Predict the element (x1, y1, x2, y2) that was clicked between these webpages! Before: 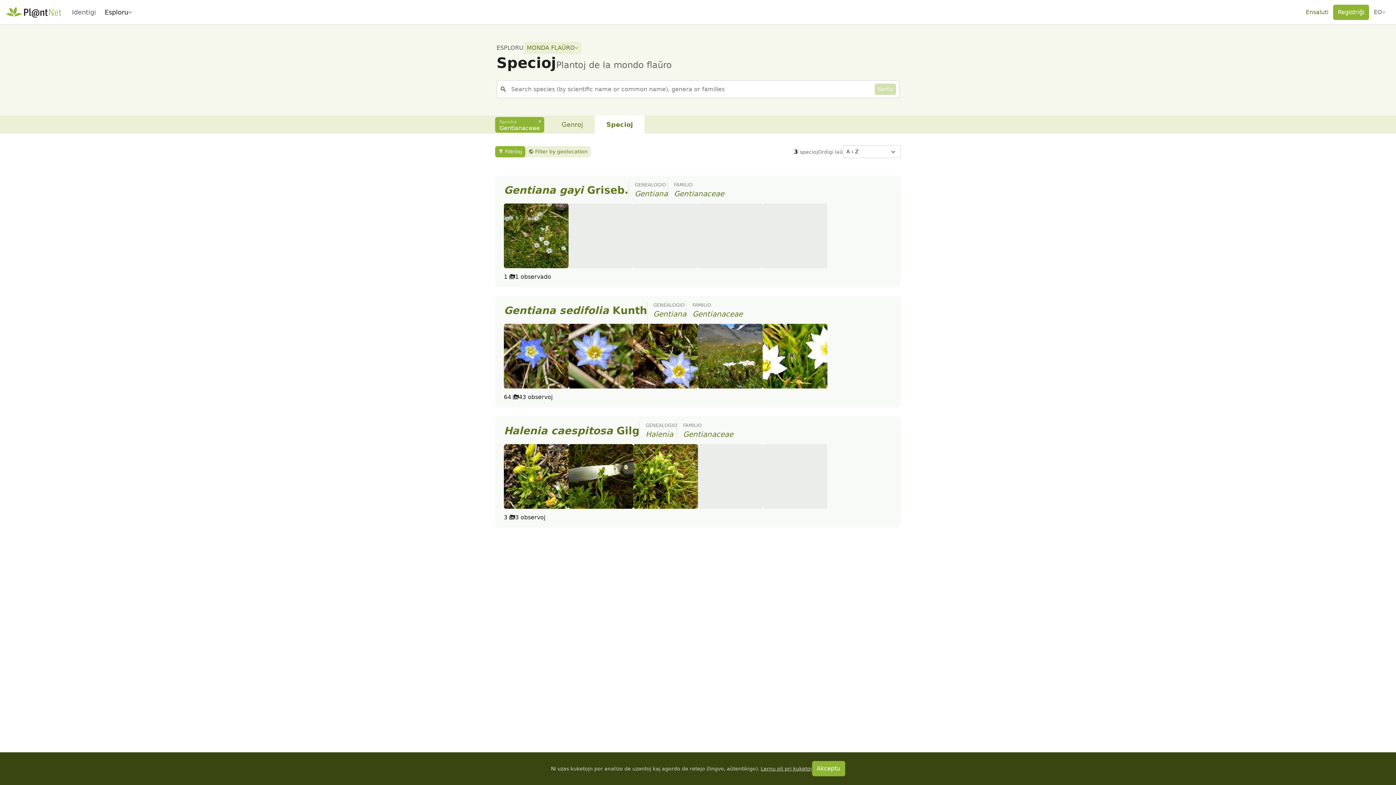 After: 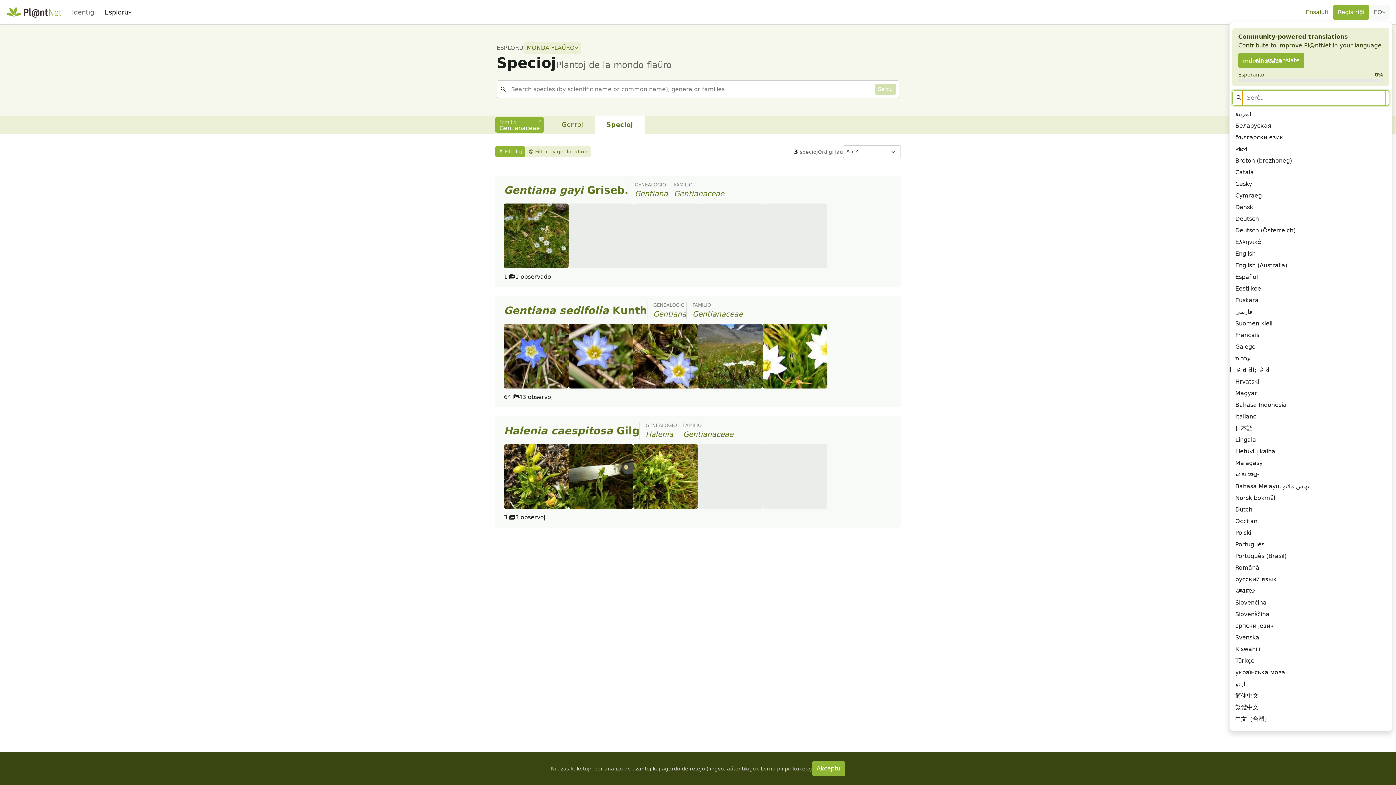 Action: label: EO bbox: (1369, 4, 1390, 19)